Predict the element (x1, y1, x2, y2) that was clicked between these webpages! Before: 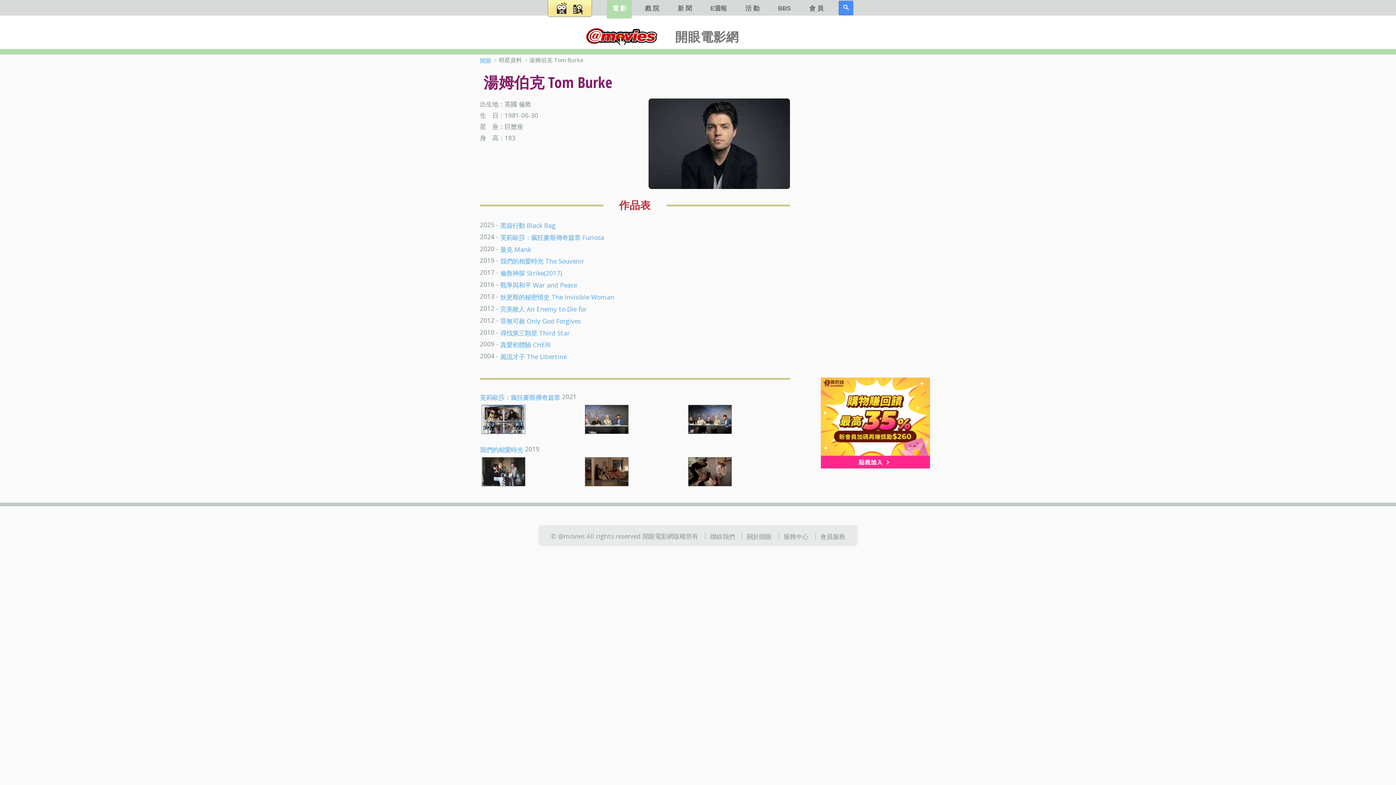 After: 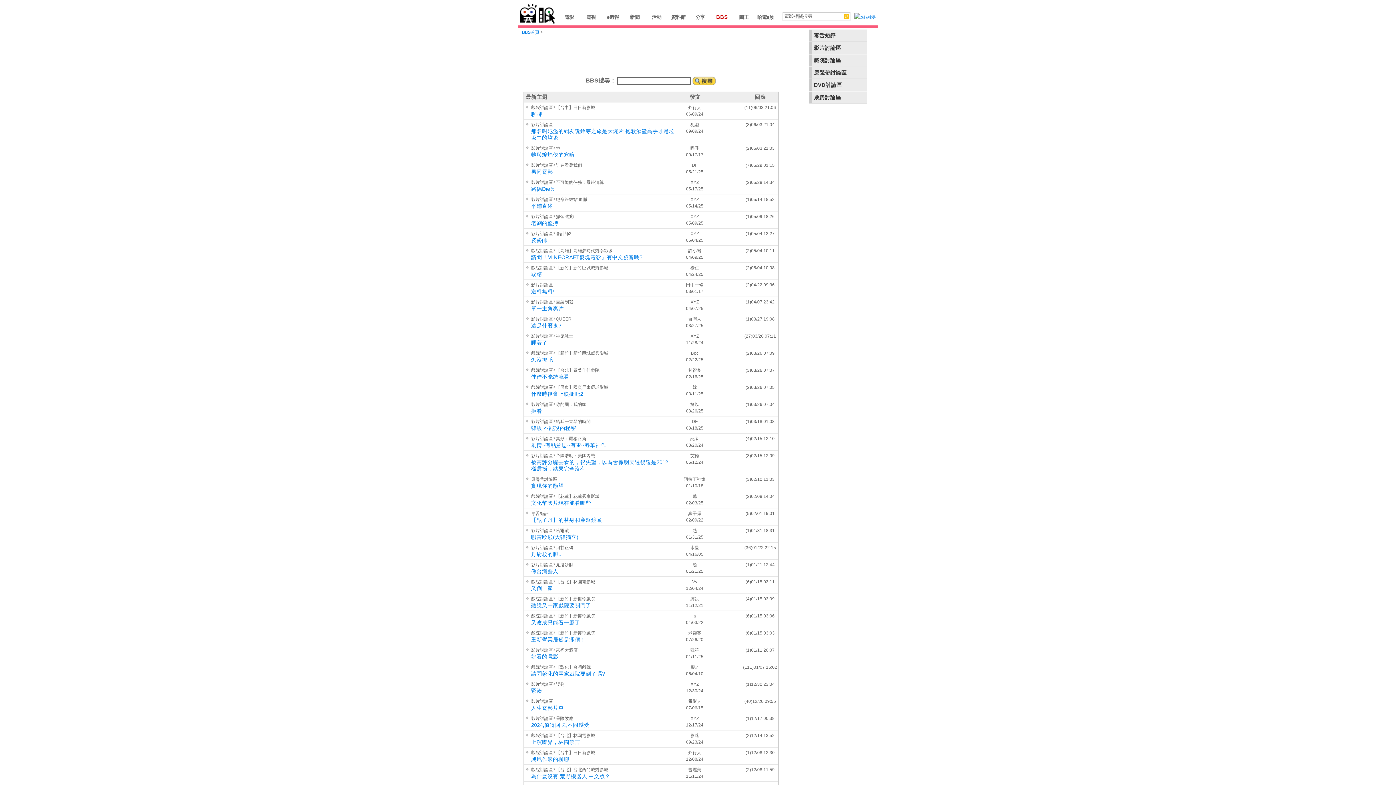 Action: label: BBS bbox: (772, -2, 796, 18)